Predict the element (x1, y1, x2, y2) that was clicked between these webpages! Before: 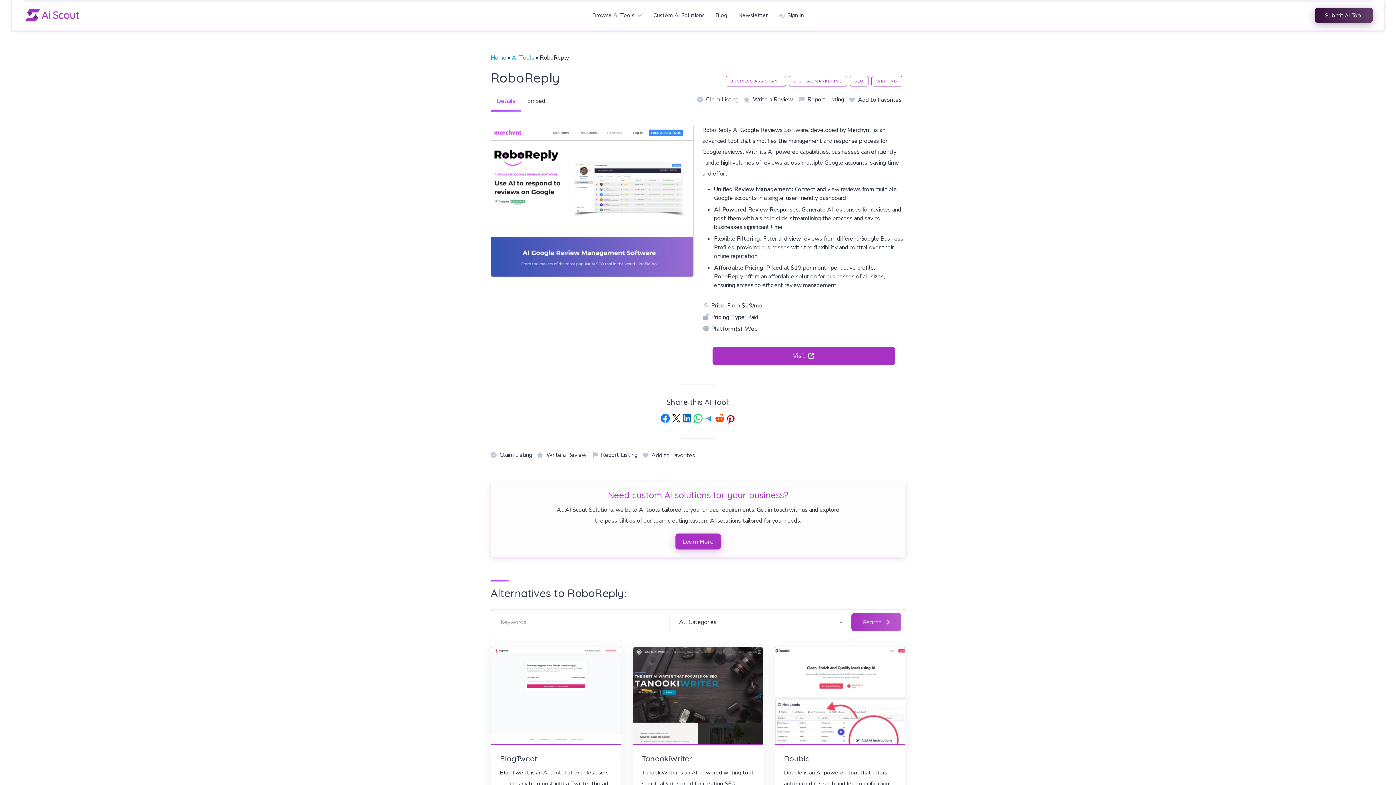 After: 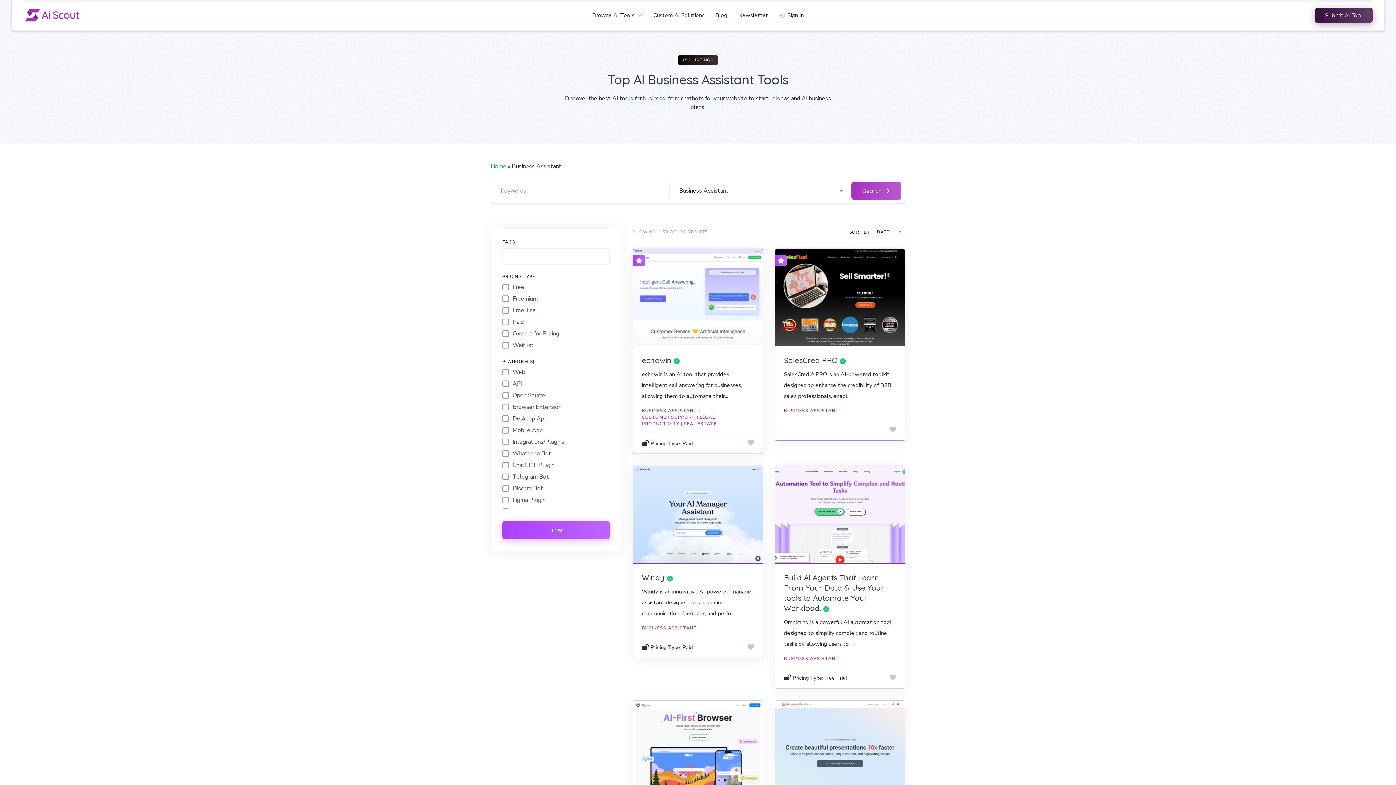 Action: label: BUSINESS ASSISTANT bbox: (725, 76, 786, 86)